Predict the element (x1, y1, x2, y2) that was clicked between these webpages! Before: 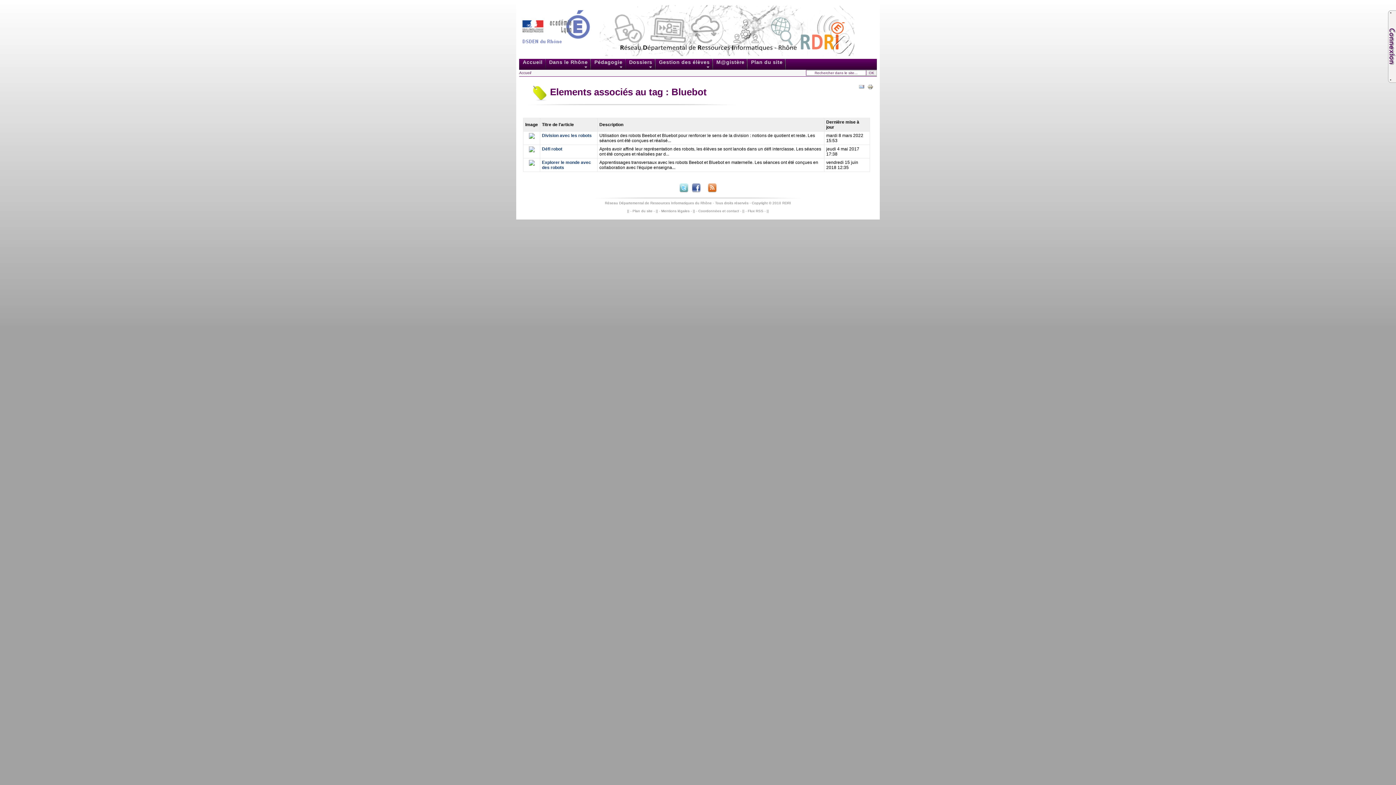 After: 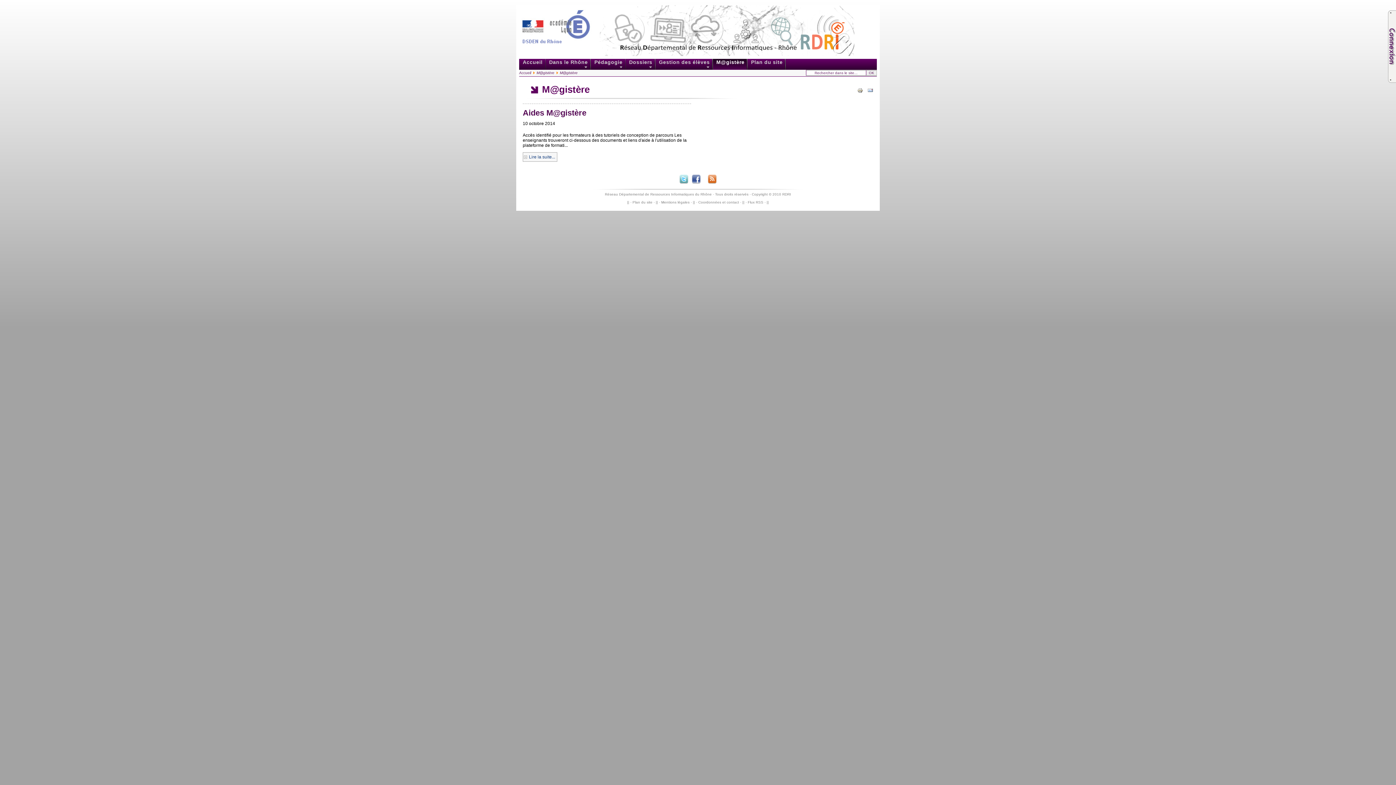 Action: bbox: (715, 58, 744, 69) label: M@gistère